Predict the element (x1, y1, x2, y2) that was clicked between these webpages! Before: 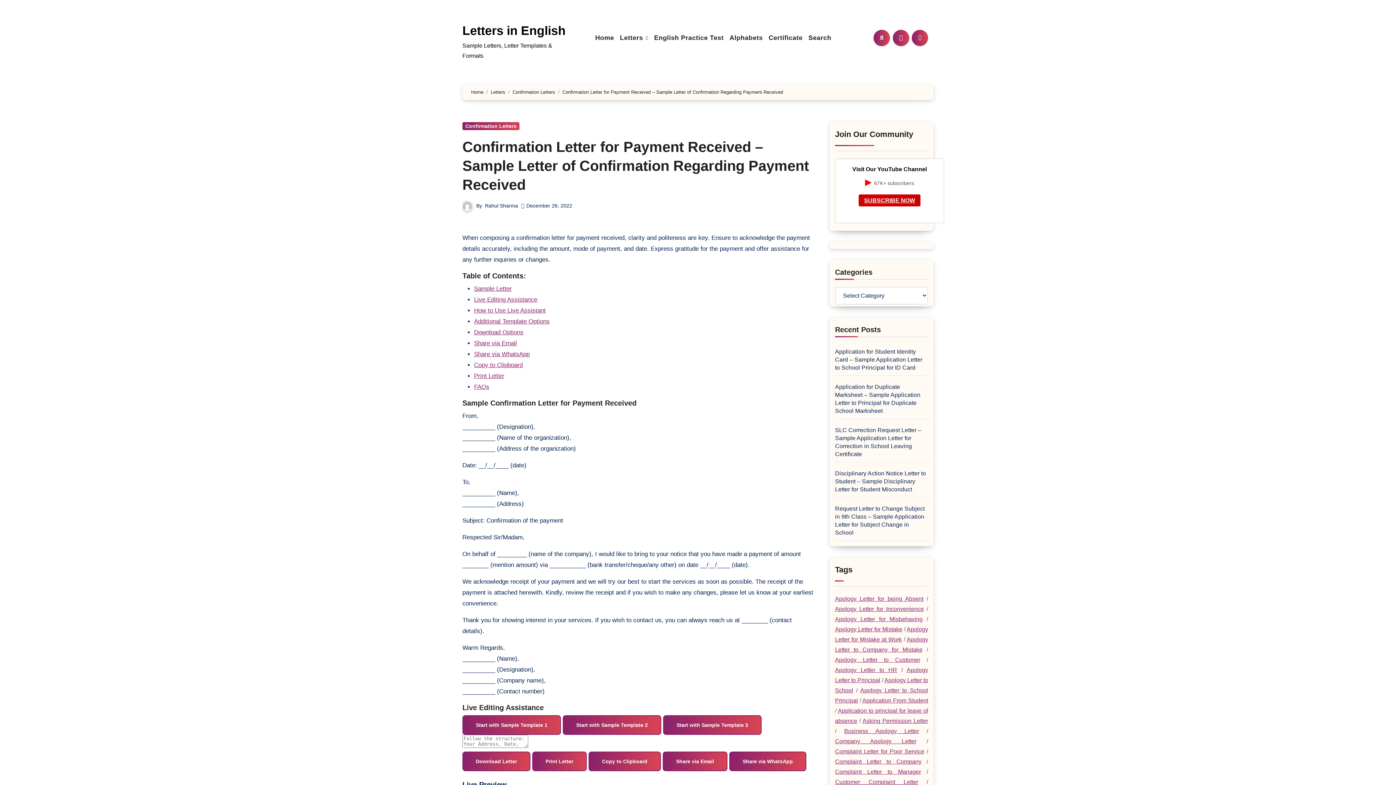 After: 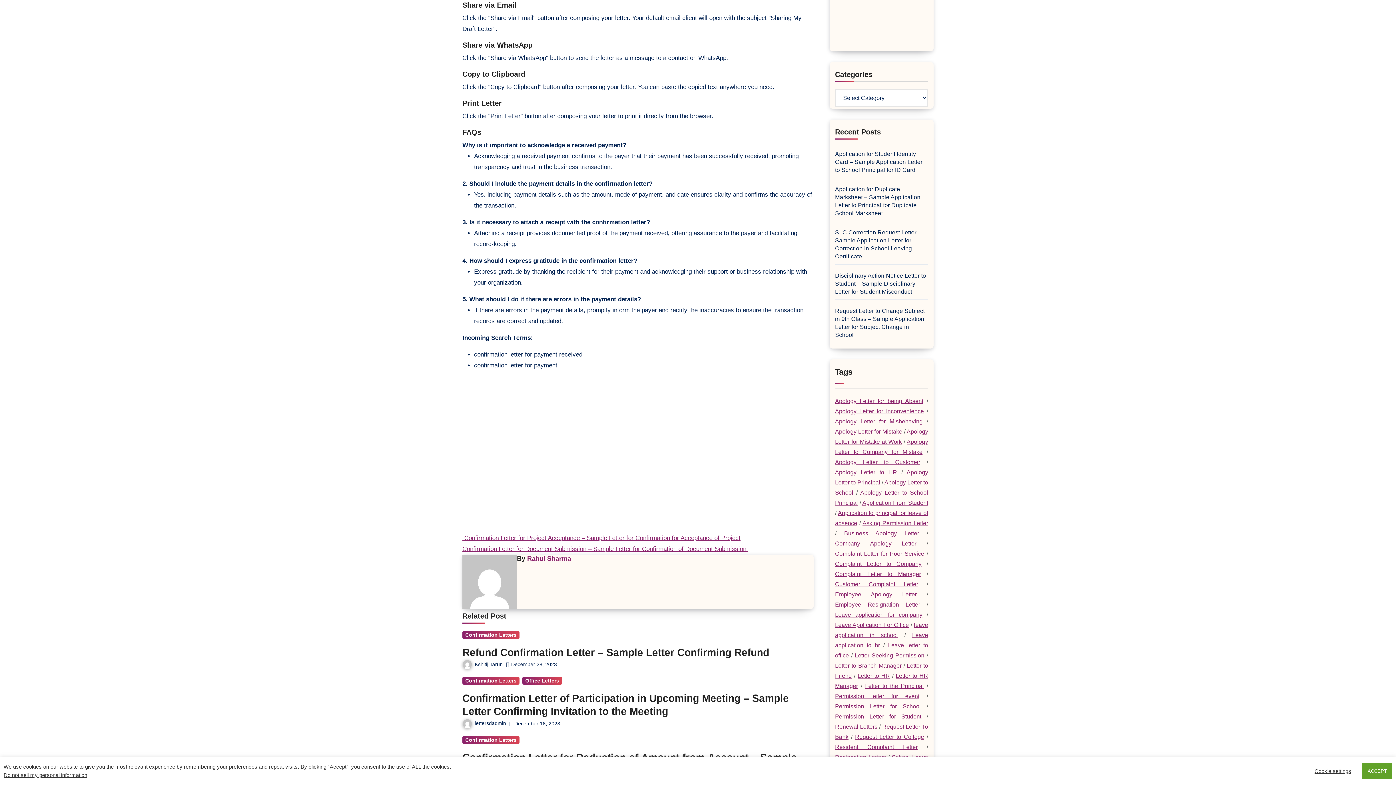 Action: bbox: (474, 339, 517, 346) label: Share via Email